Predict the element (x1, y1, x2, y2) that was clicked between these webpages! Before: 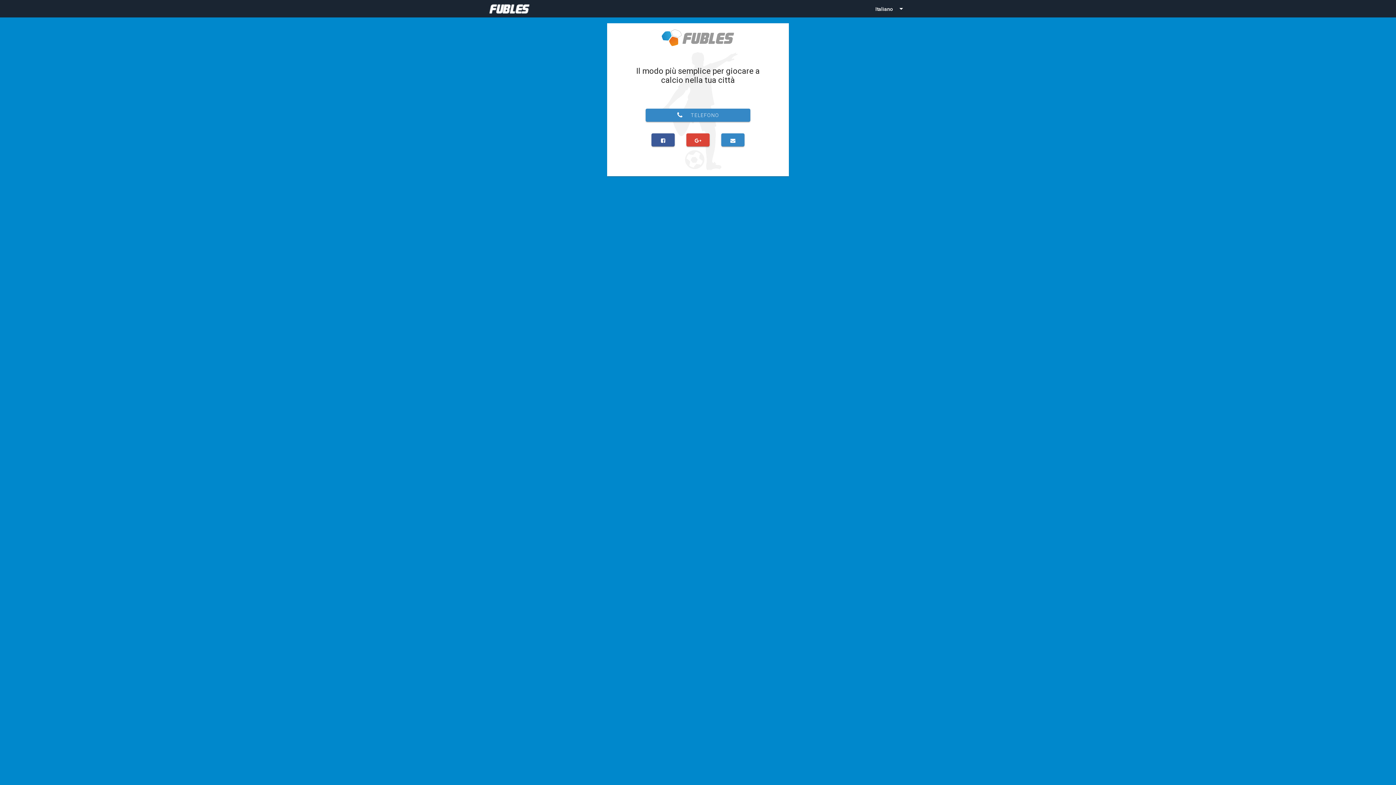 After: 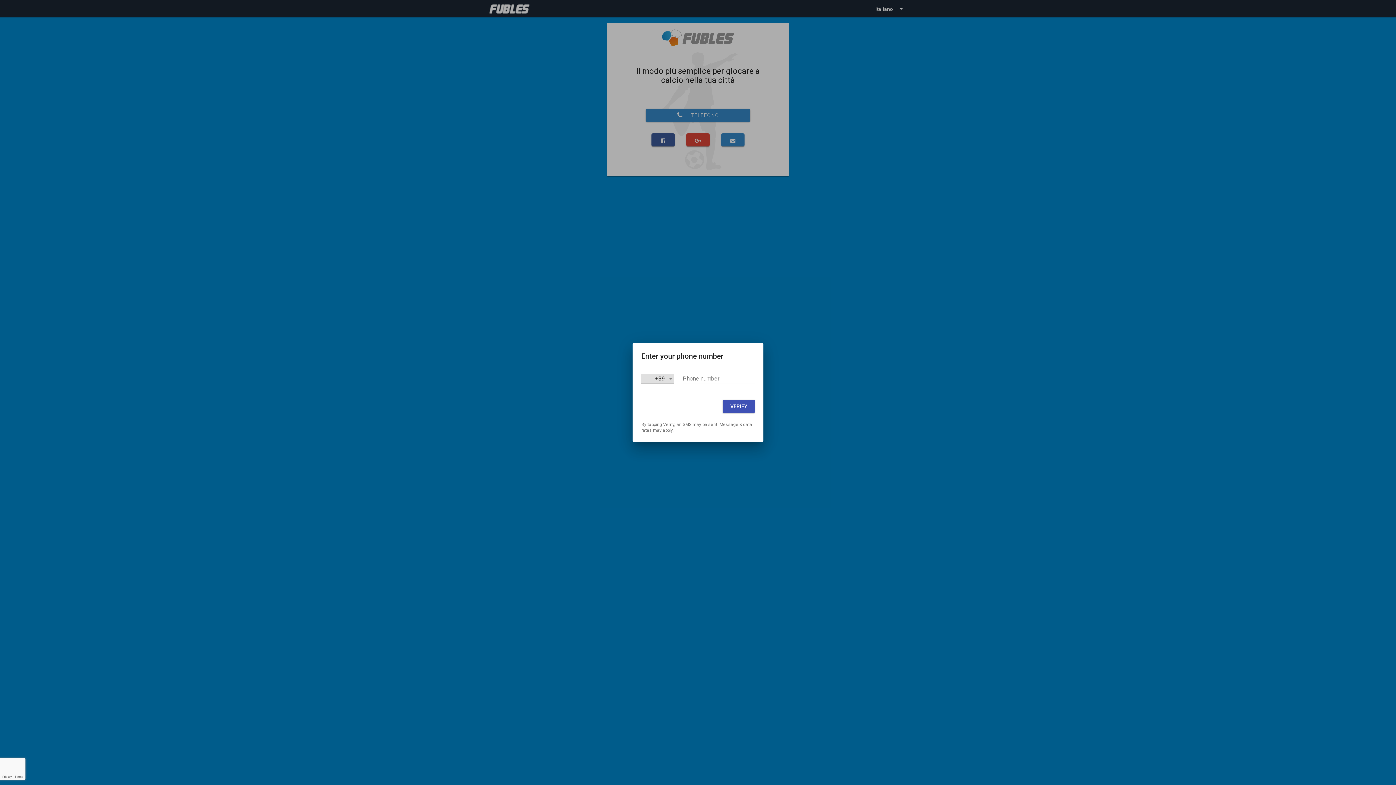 Action: bbox: (645, 108, 750, 121) label: TELEFONO